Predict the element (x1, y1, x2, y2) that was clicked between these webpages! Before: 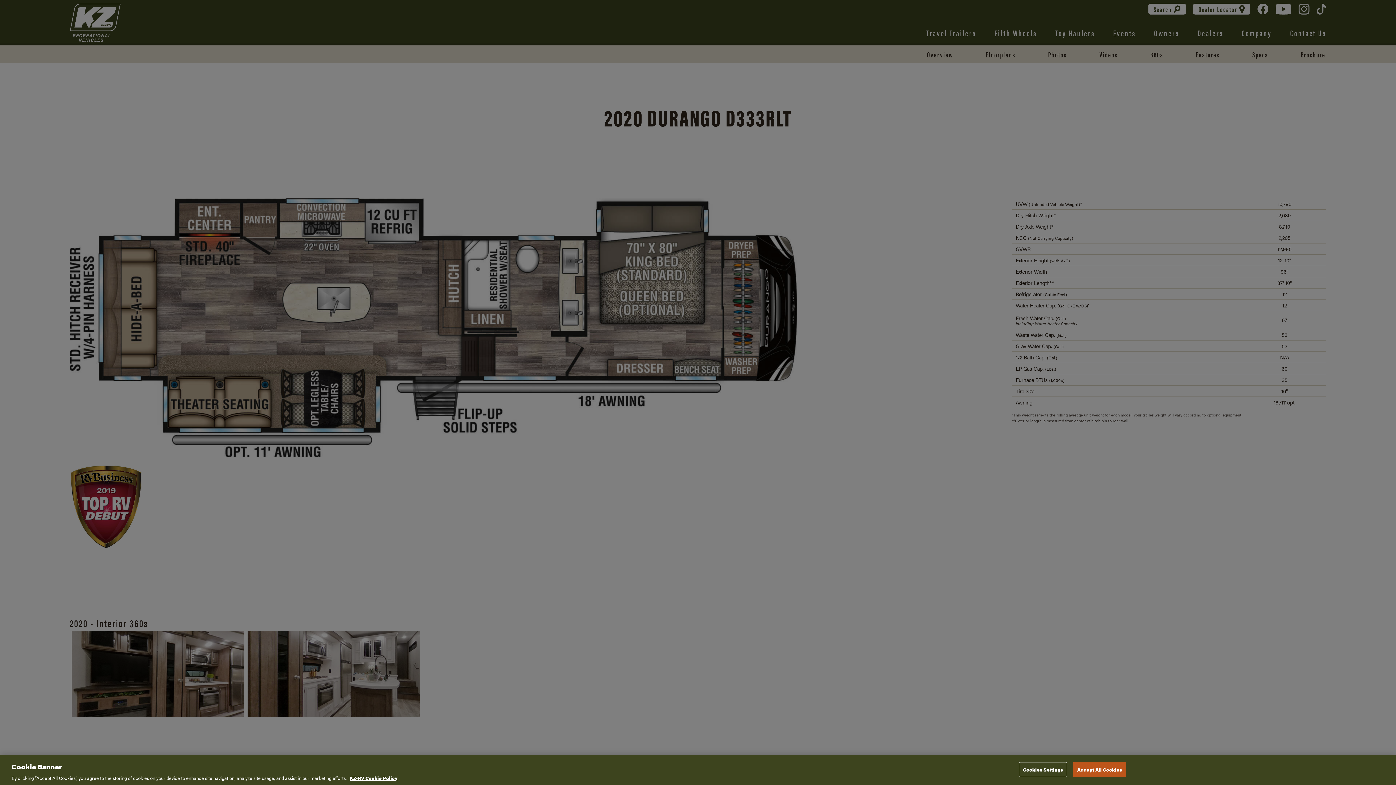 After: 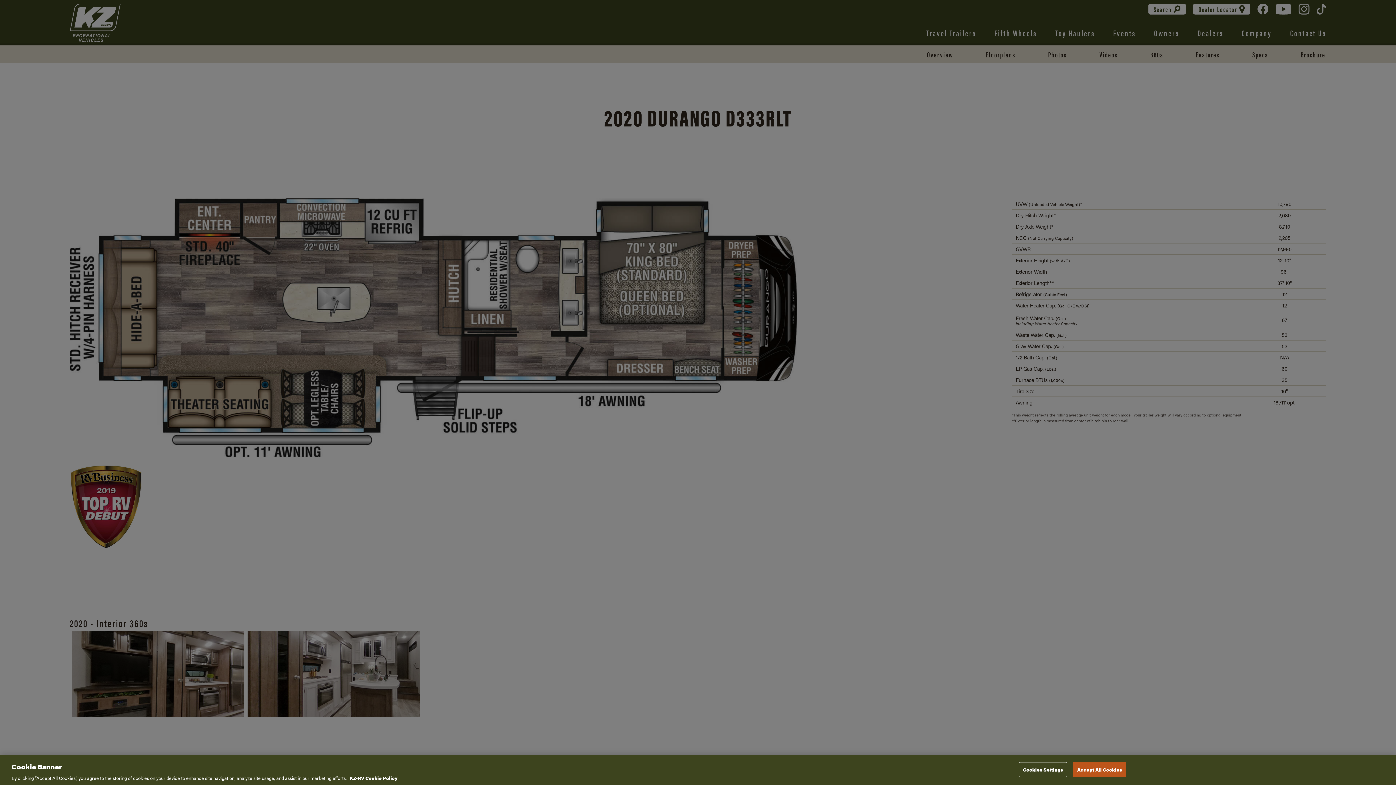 Action: label: THOR Industries Cookie Policy, opens in a new tab bbox: (349, 774, 397, 781)